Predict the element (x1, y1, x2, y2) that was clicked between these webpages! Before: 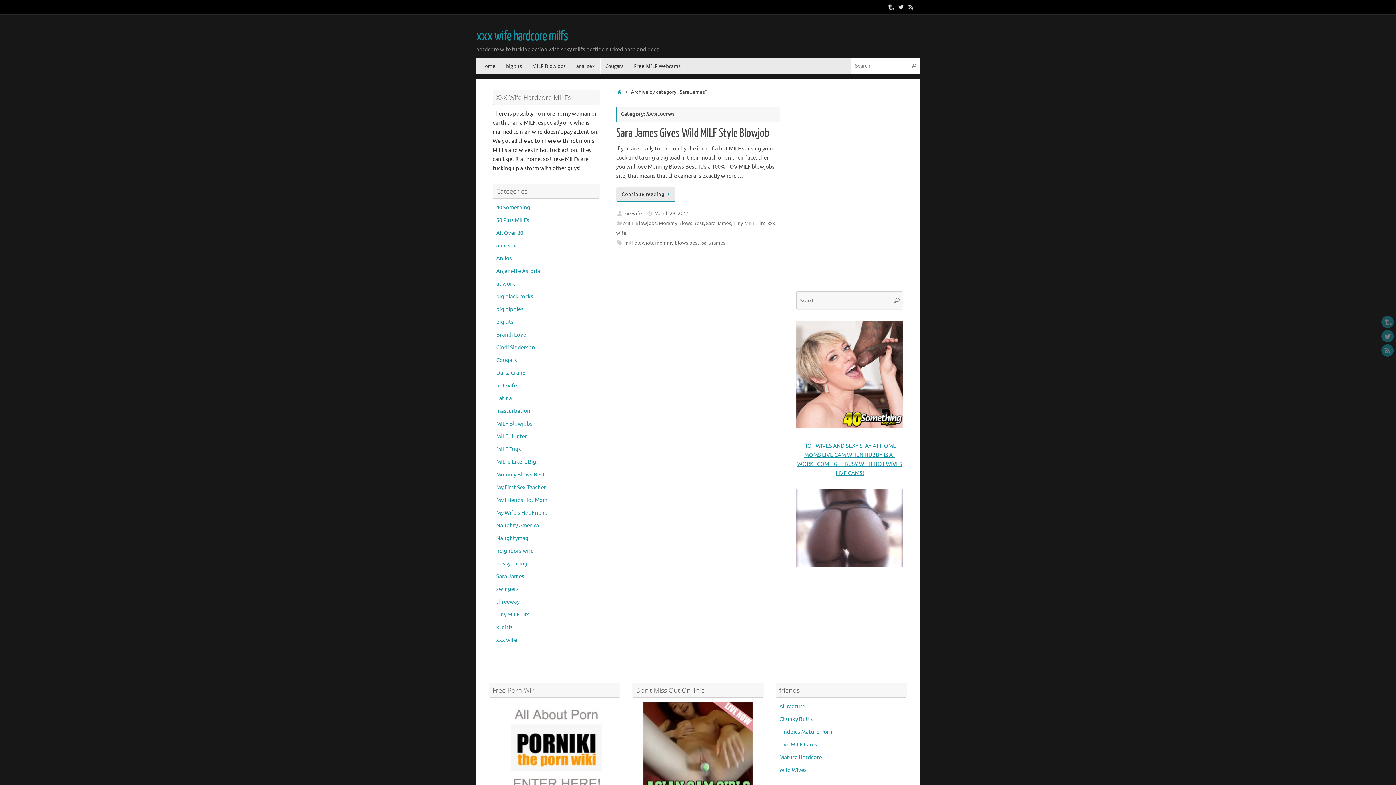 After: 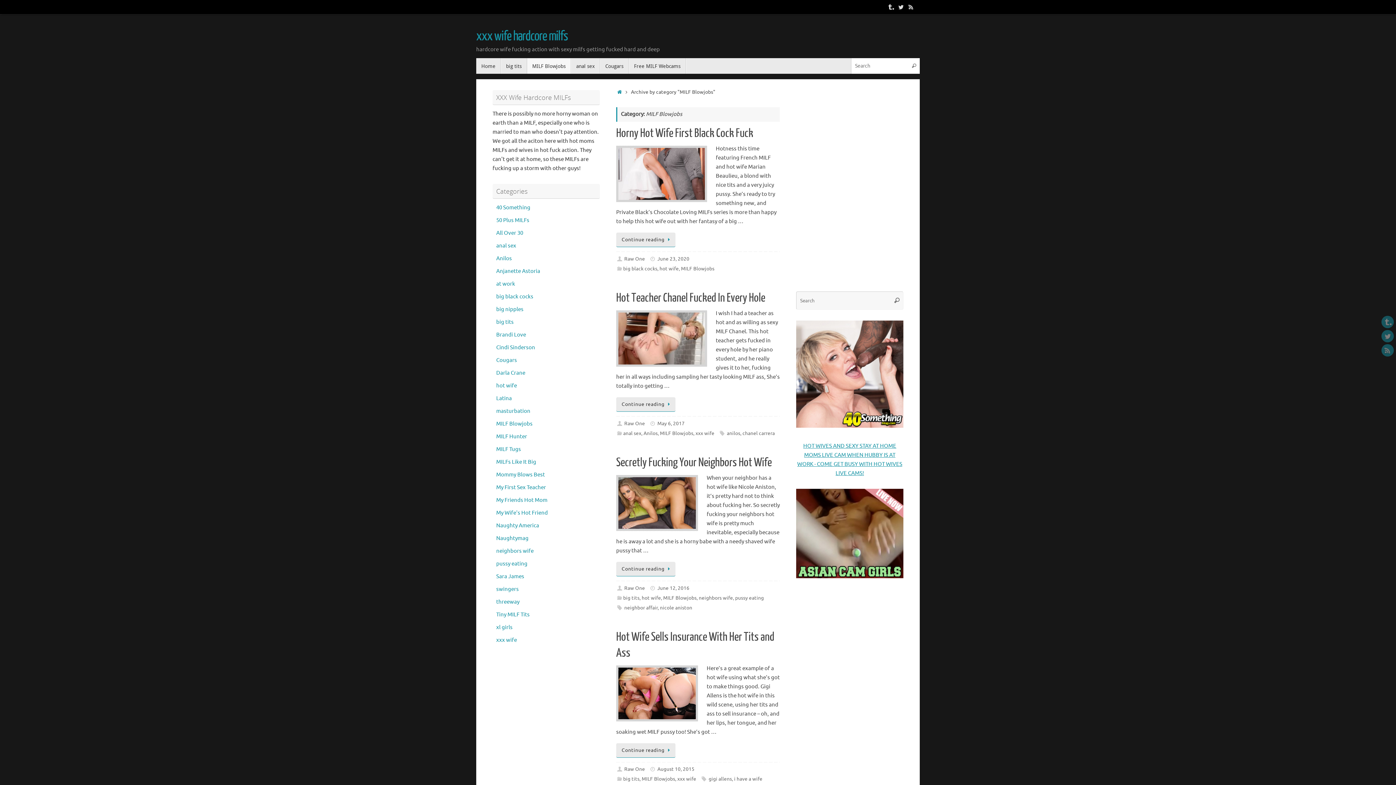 Action: label: MILF Blowjobs bbox: (623, 220, 656, 226)